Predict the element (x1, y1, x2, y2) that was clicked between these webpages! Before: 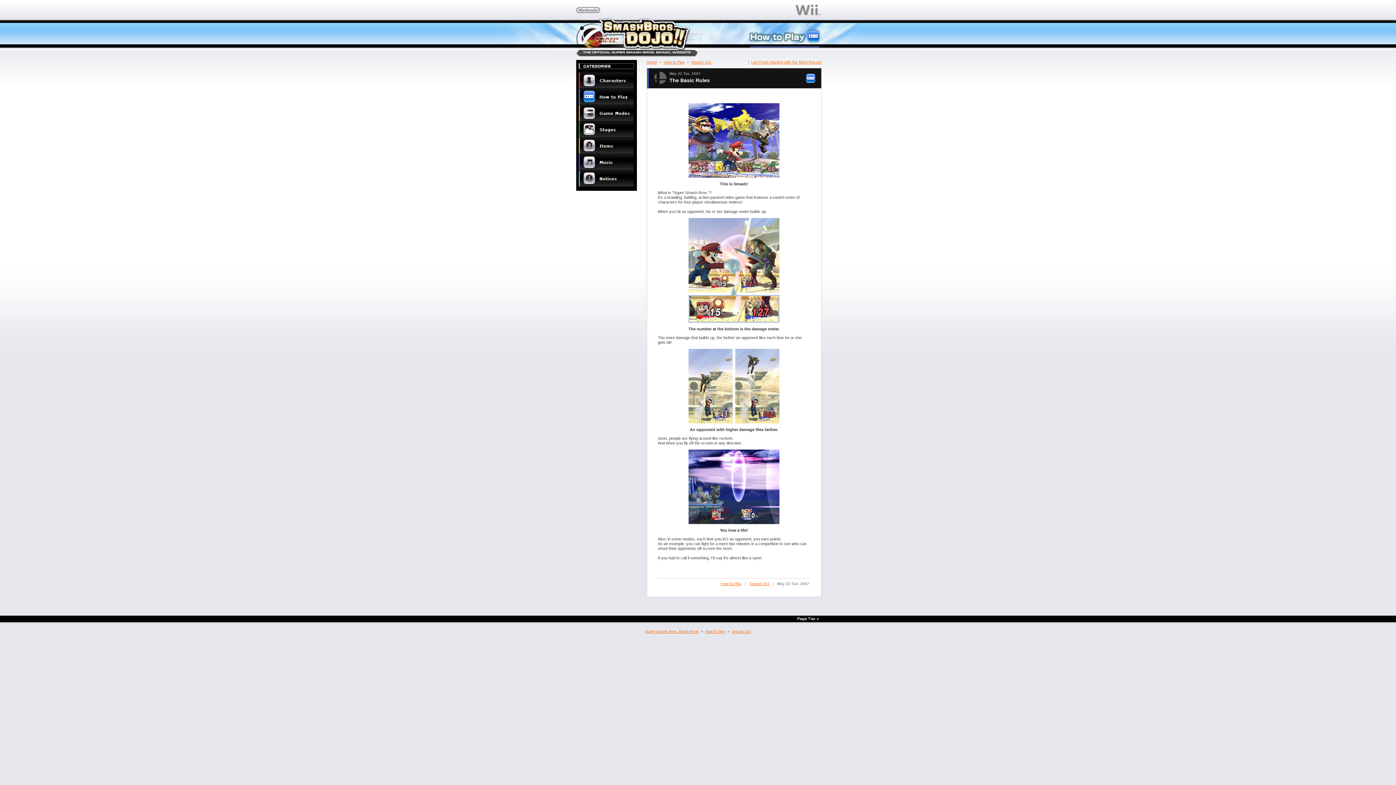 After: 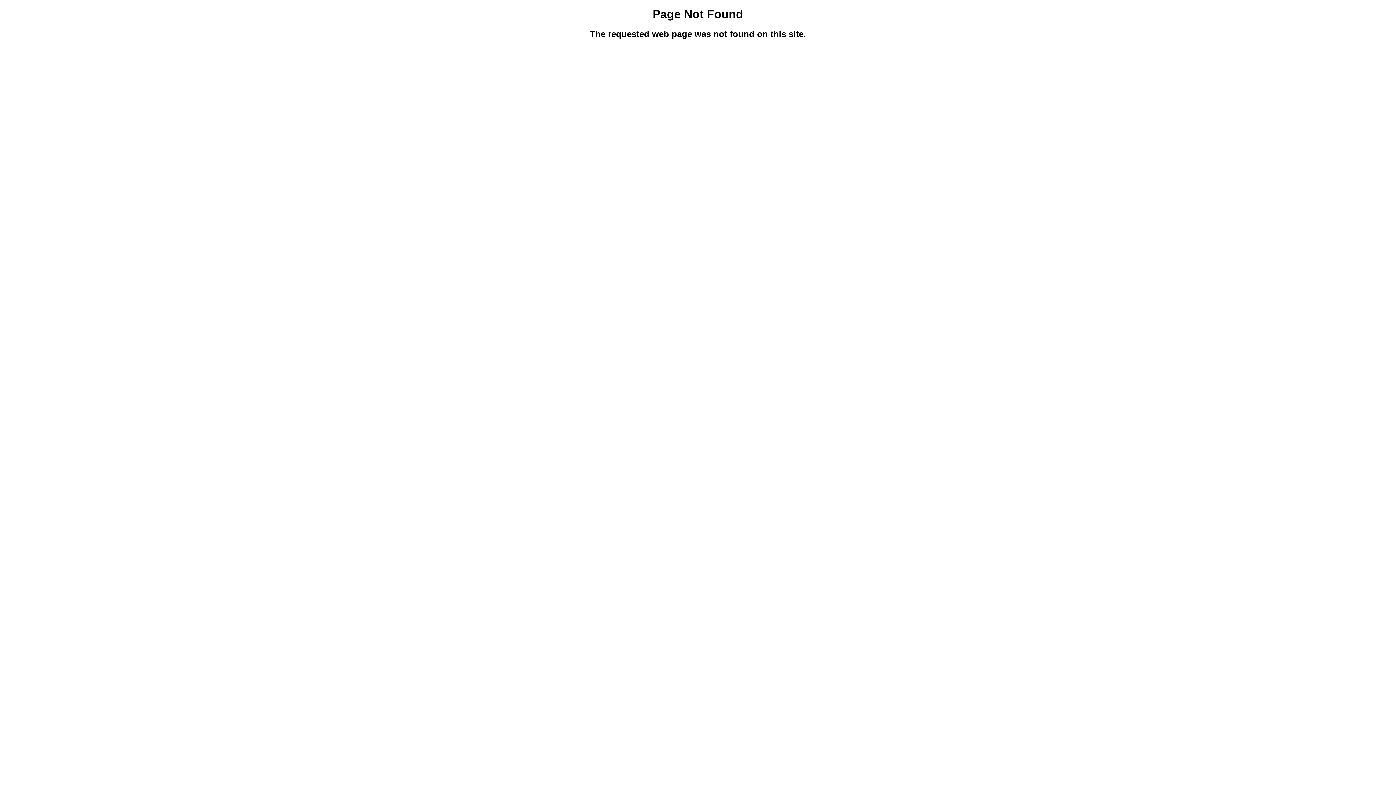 Action: bbox: (578, 181, 633, 187)